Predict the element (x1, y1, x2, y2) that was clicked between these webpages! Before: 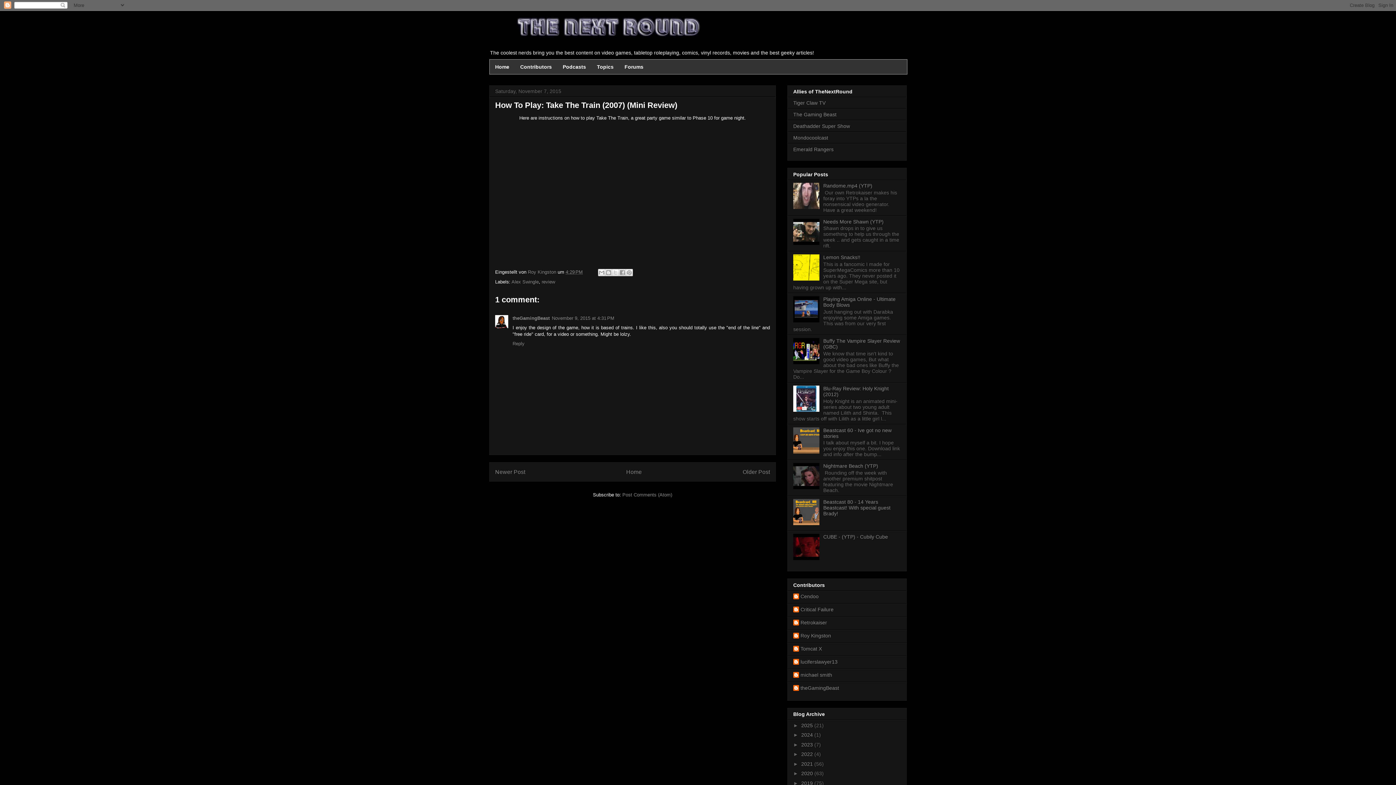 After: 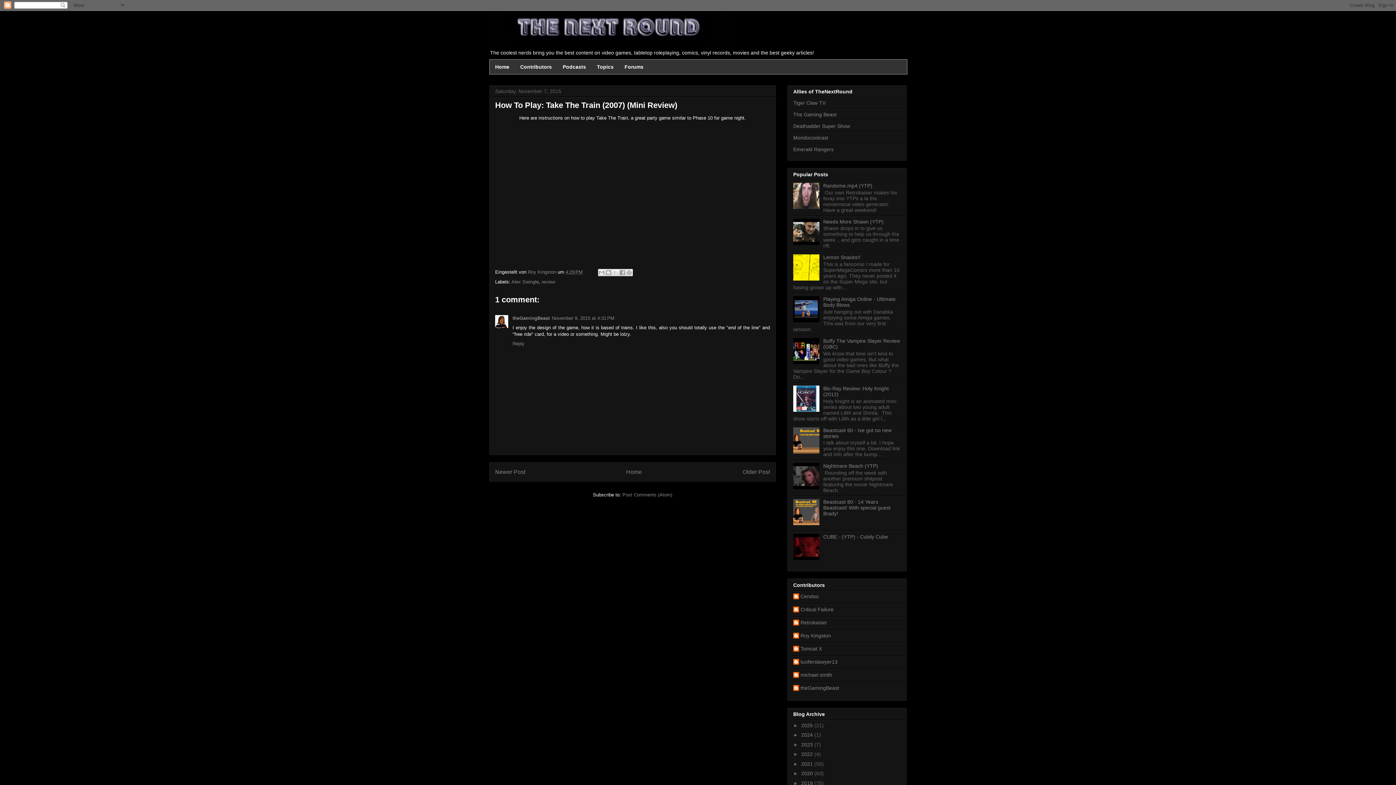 Action: bbox: (793, 359, 821, 365)